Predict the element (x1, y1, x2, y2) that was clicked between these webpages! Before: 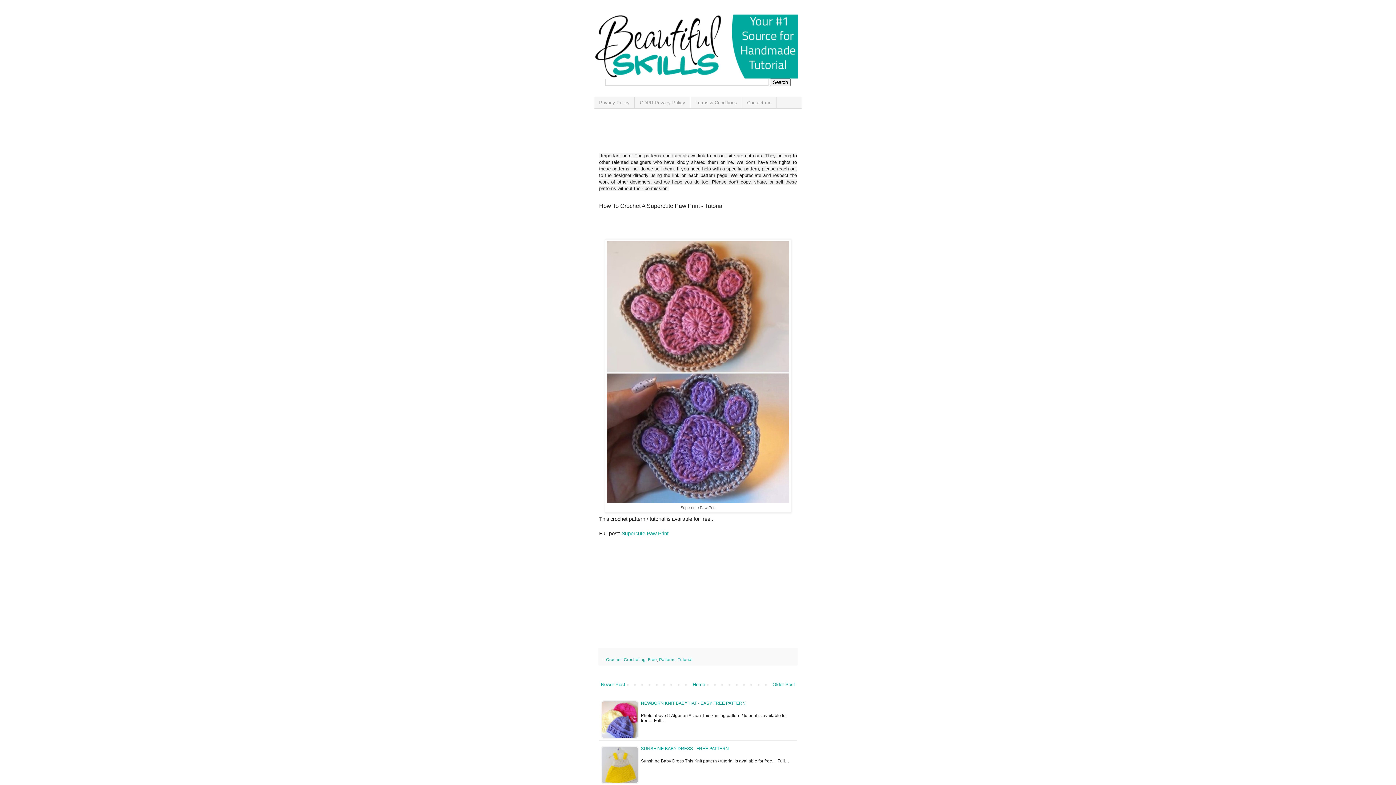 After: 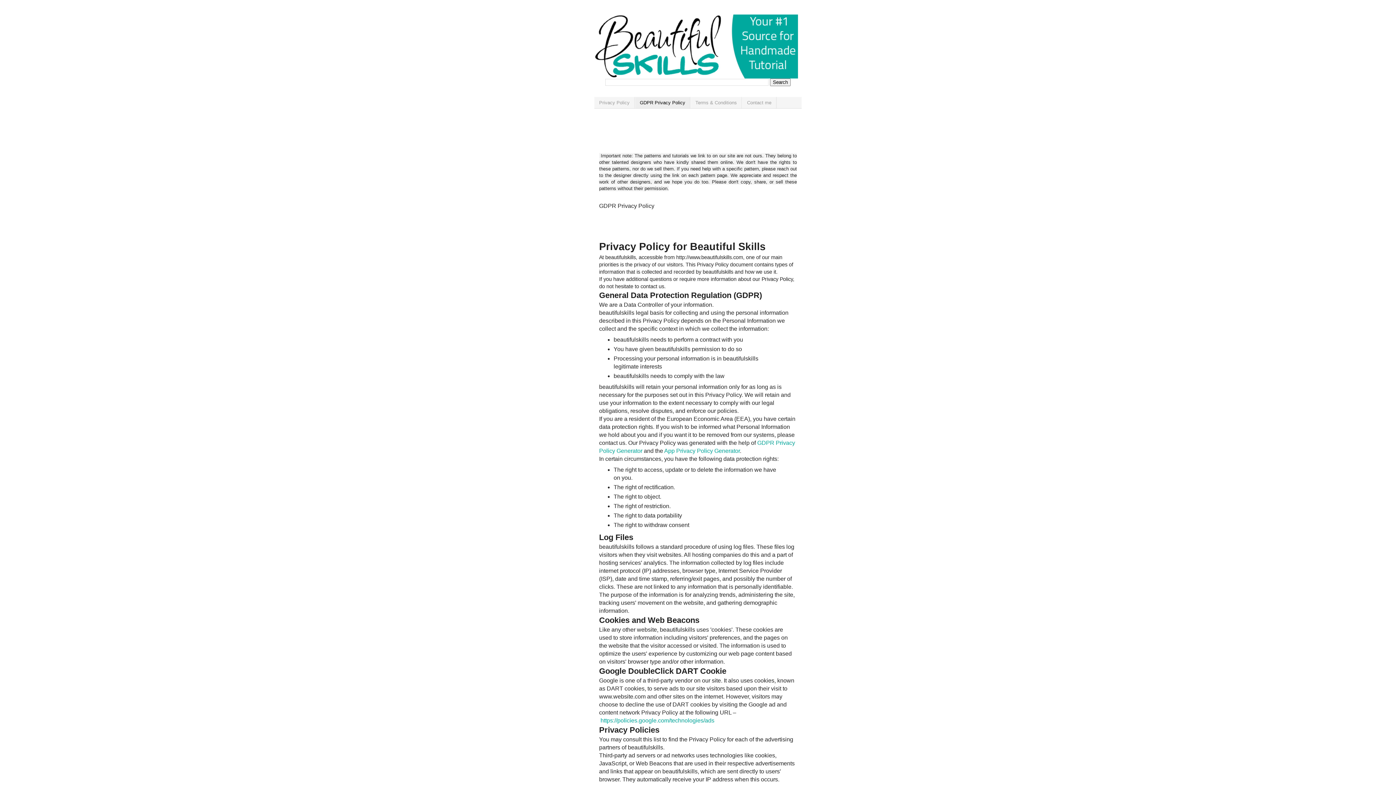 Action: bbox: (634, 97, 690, 108) label: GDPR Privacy Policy